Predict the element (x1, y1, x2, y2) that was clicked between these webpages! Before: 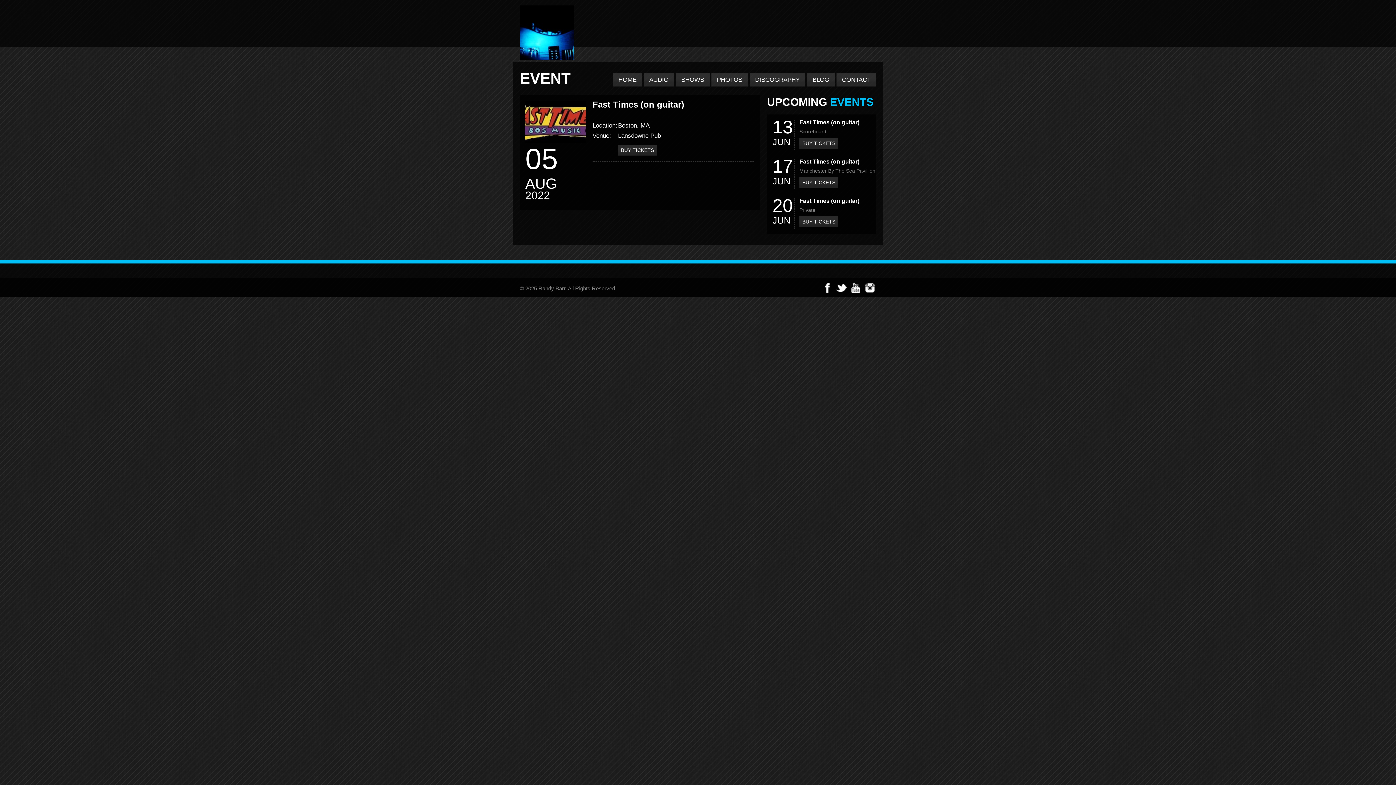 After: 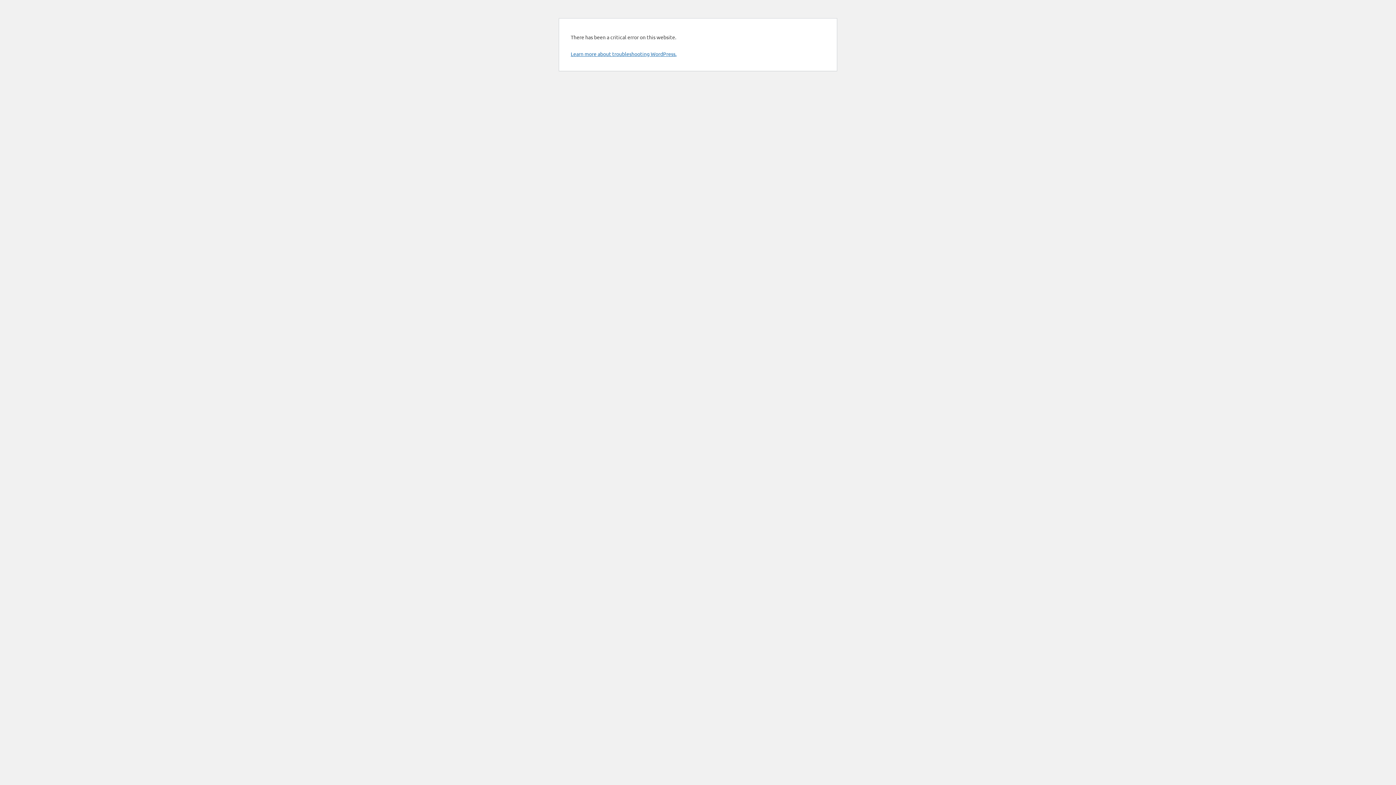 Action: bbox: (749, 73, 805, 86) label: DISCOGRAPHY